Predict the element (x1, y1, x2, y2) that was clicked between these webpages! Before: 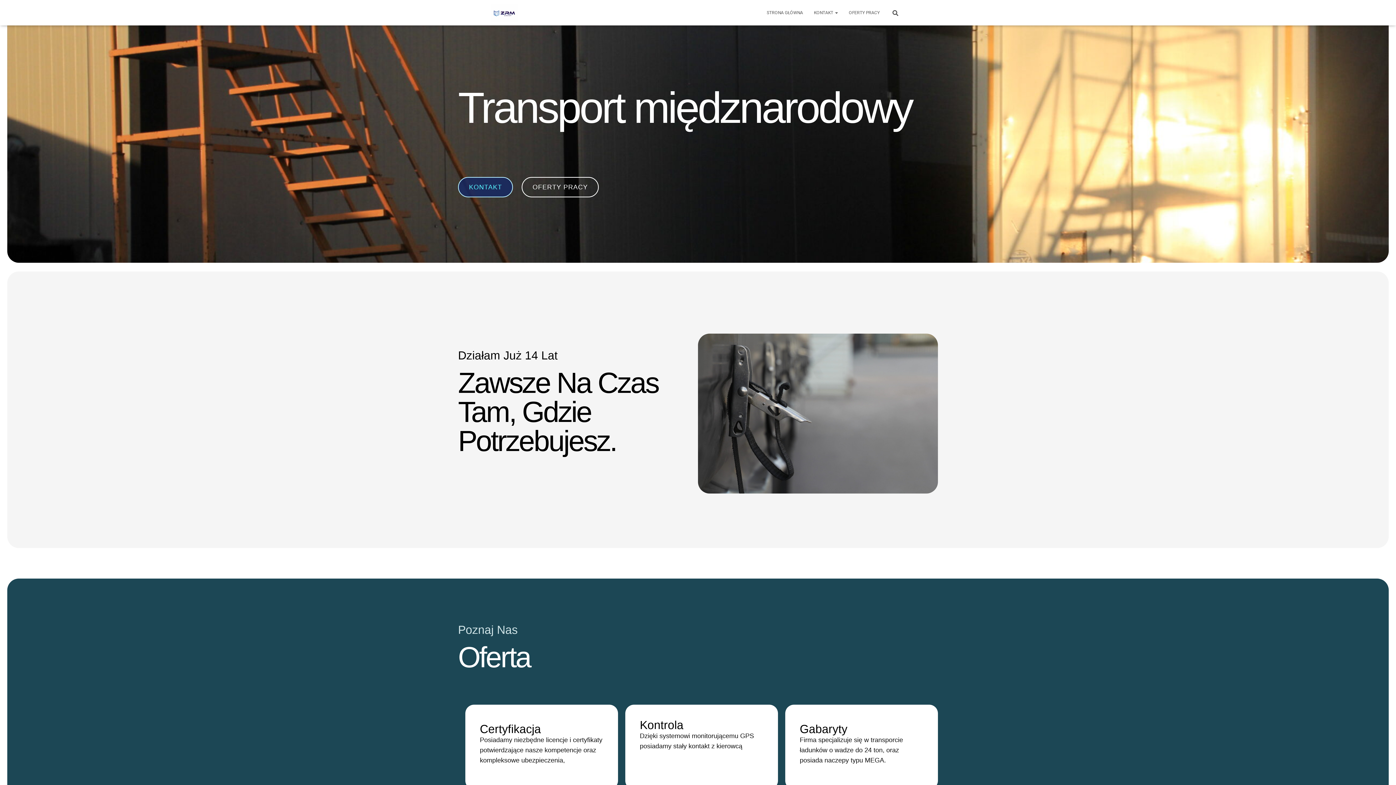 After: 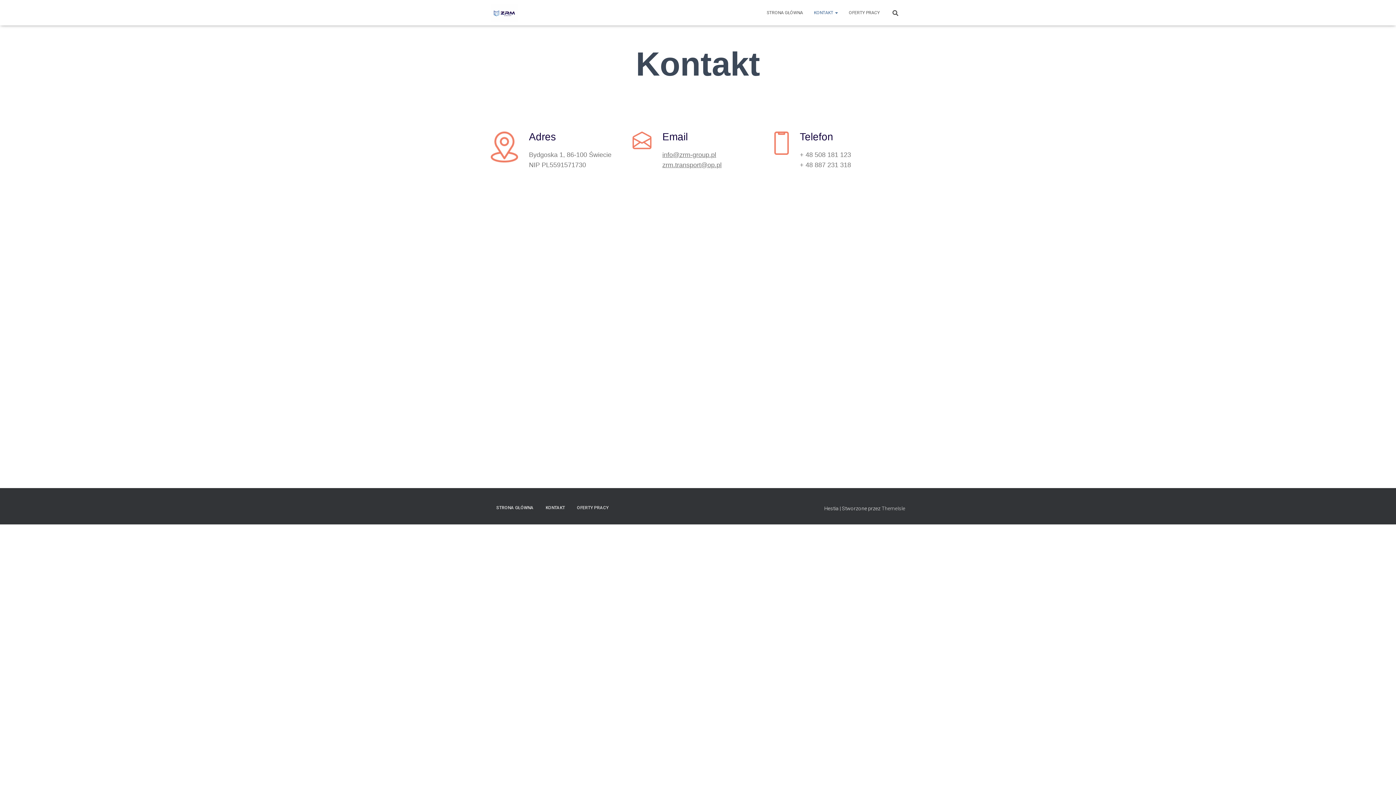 Action: bbox: (458, 177, 513, 197) label: KONTAKT